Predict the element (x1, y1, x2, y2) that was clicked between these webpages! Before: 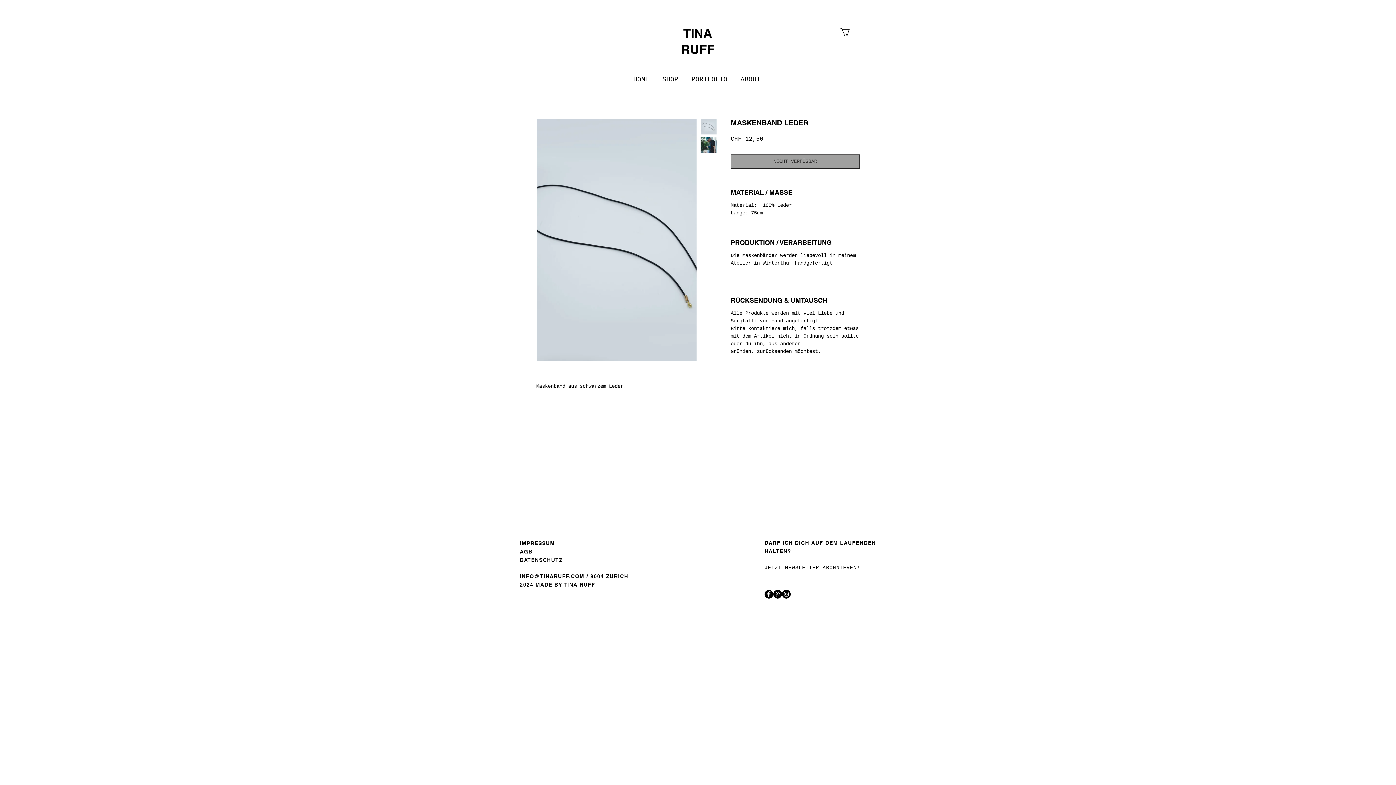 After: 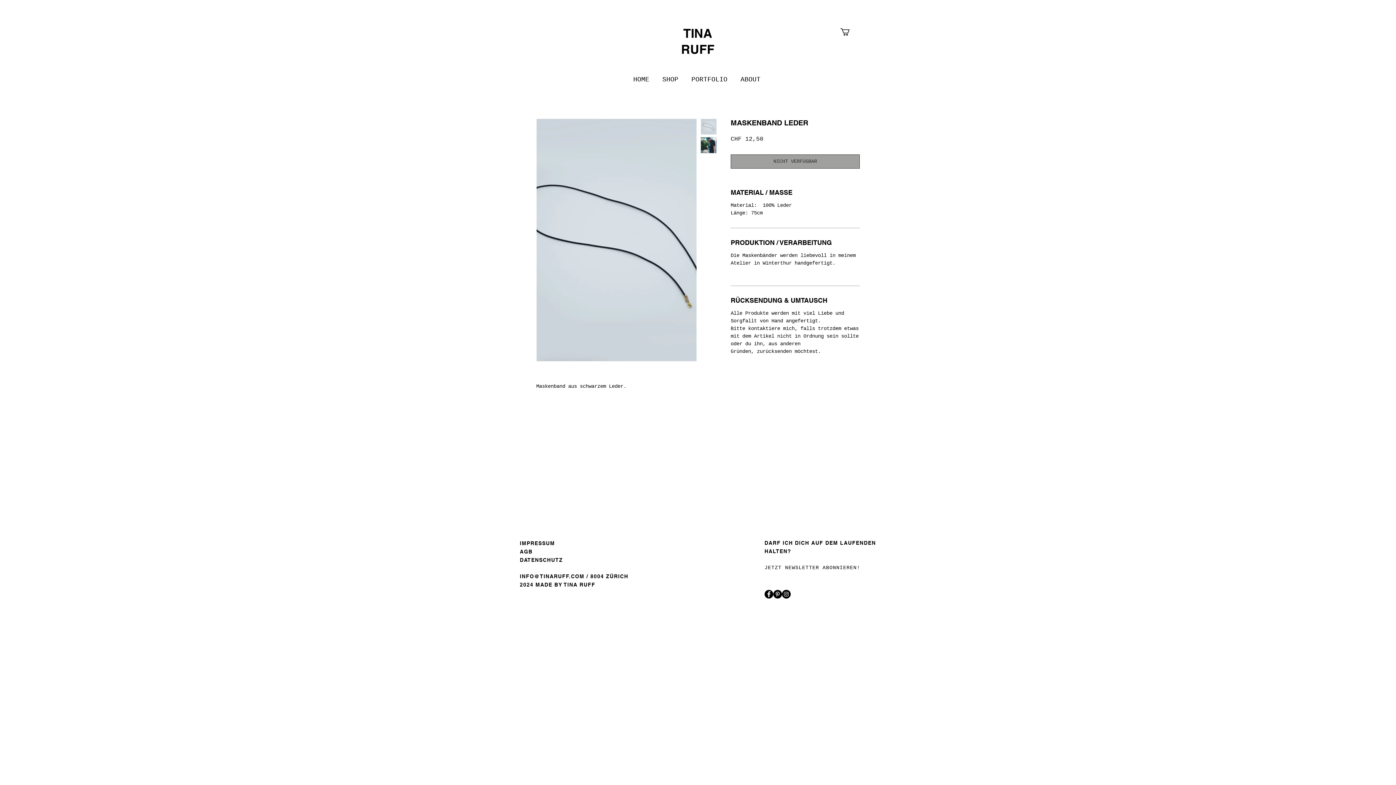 Action: bbox: (700, 118, 717, 134)